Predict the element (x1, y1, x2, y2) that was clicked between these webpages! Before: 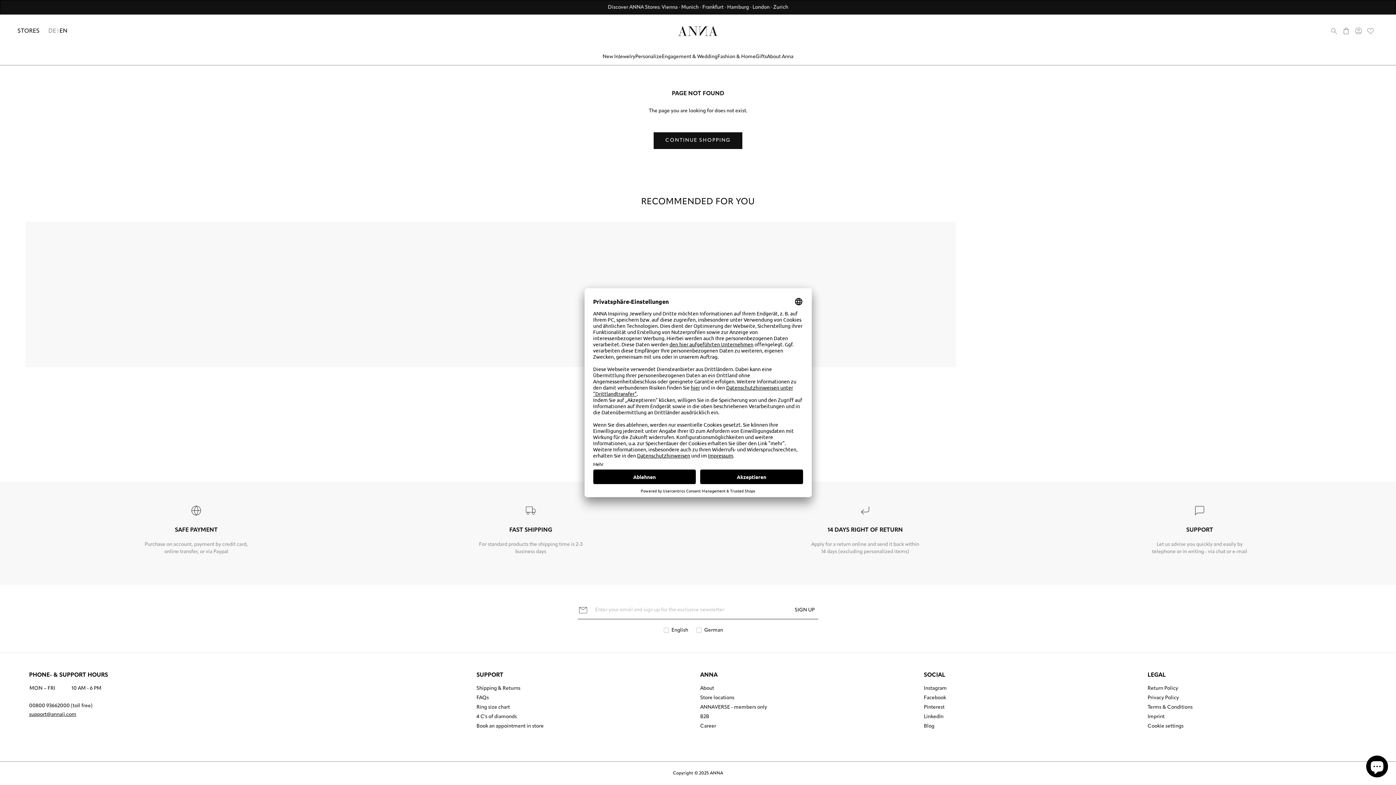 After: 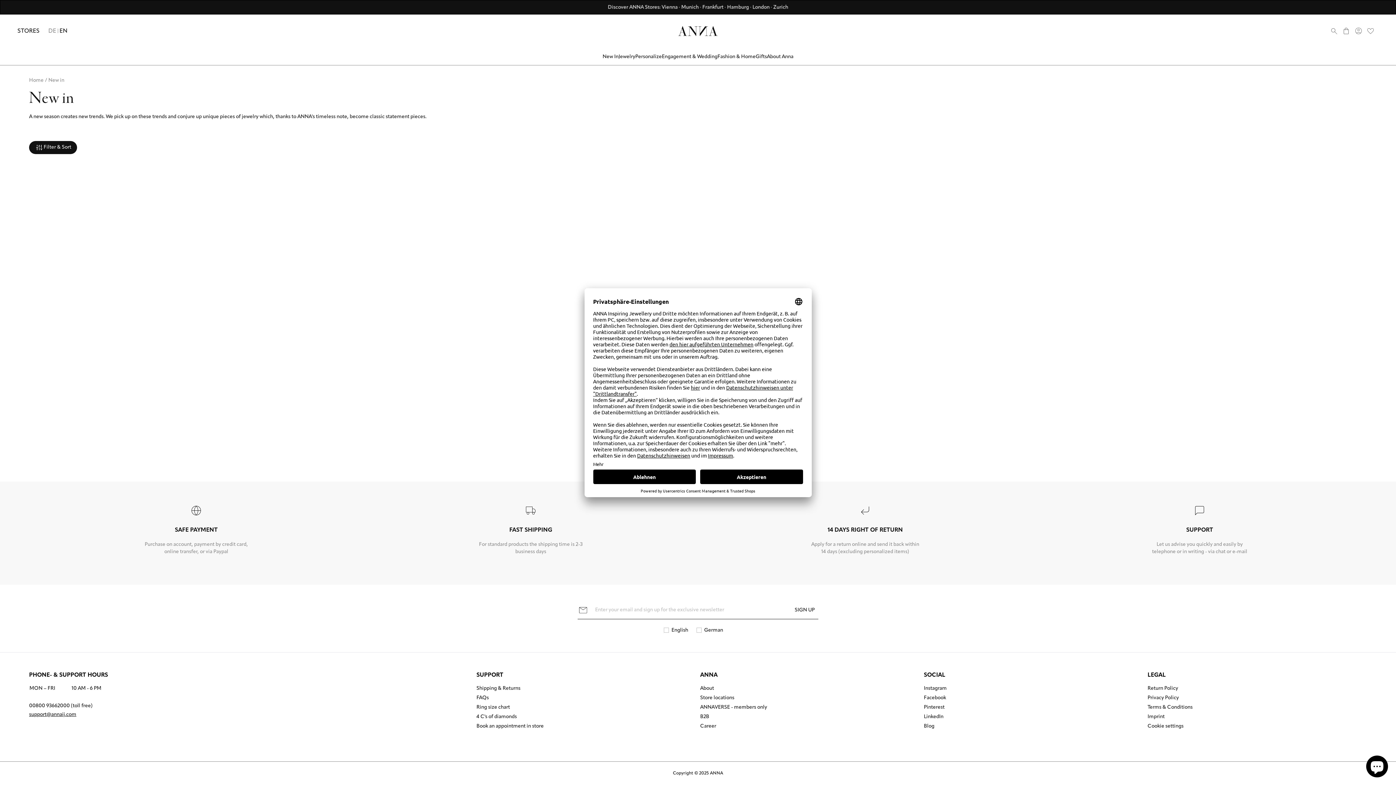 Action: bbox: (602, 53, 618, 60) label: New In